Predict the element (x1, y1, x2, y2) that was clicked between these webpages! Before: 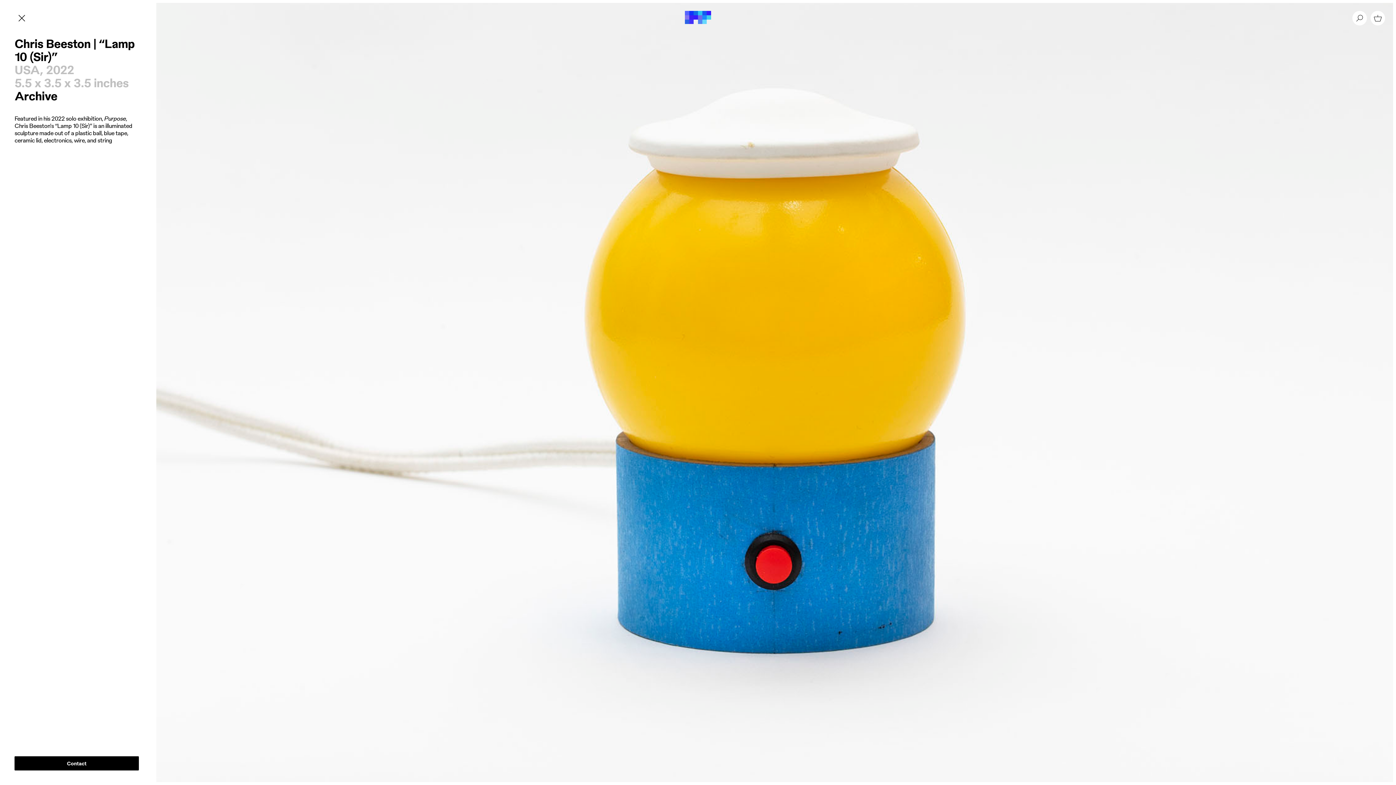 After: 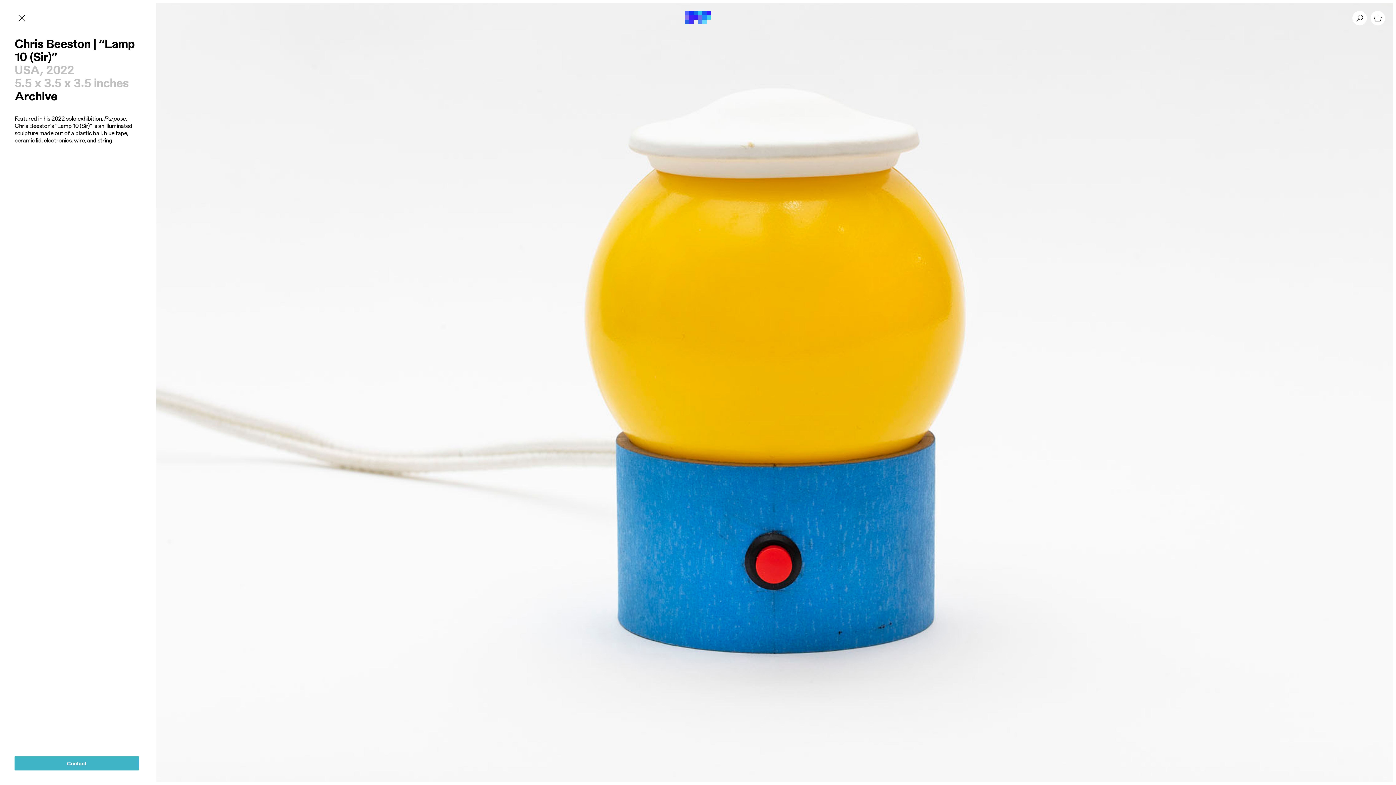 Action: label: Contact bbox: (14, 756, 138, 770)